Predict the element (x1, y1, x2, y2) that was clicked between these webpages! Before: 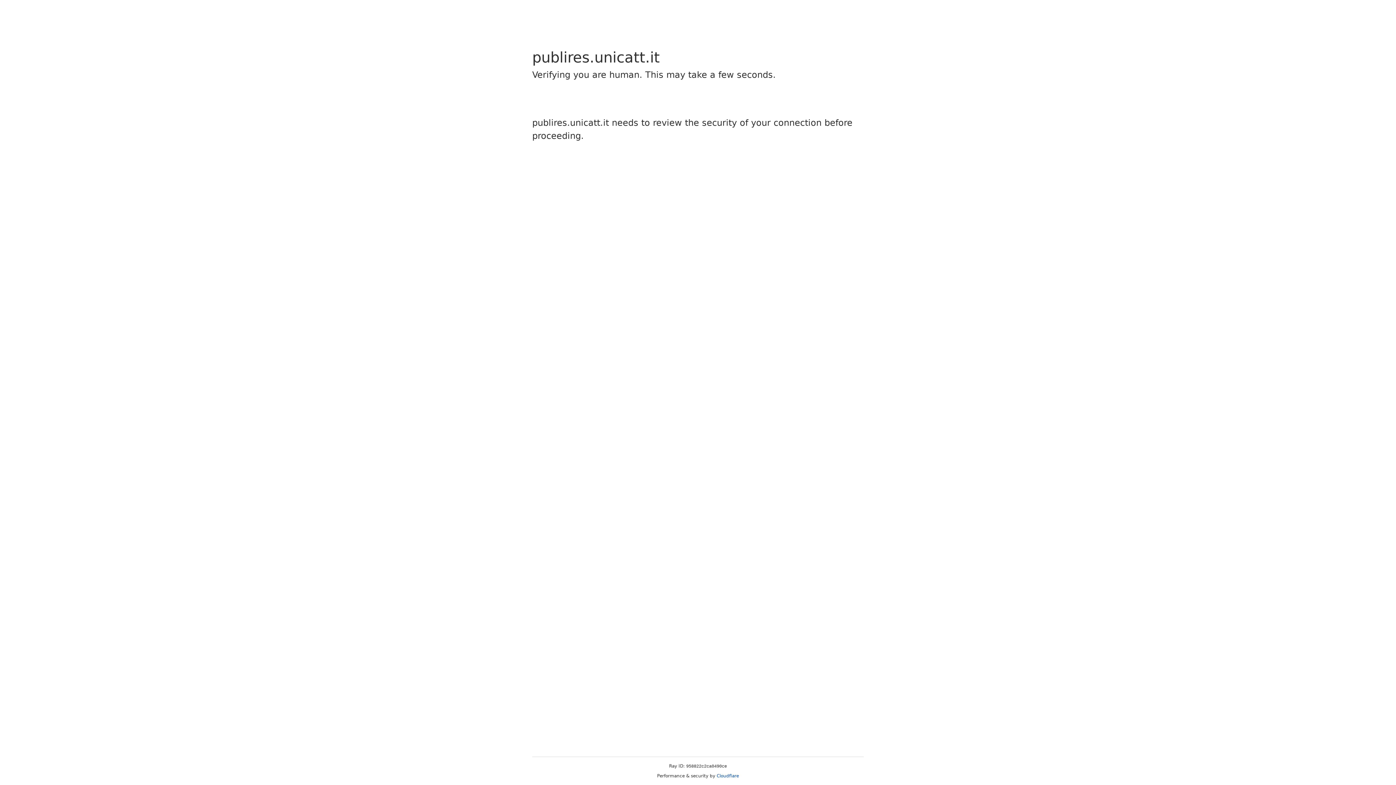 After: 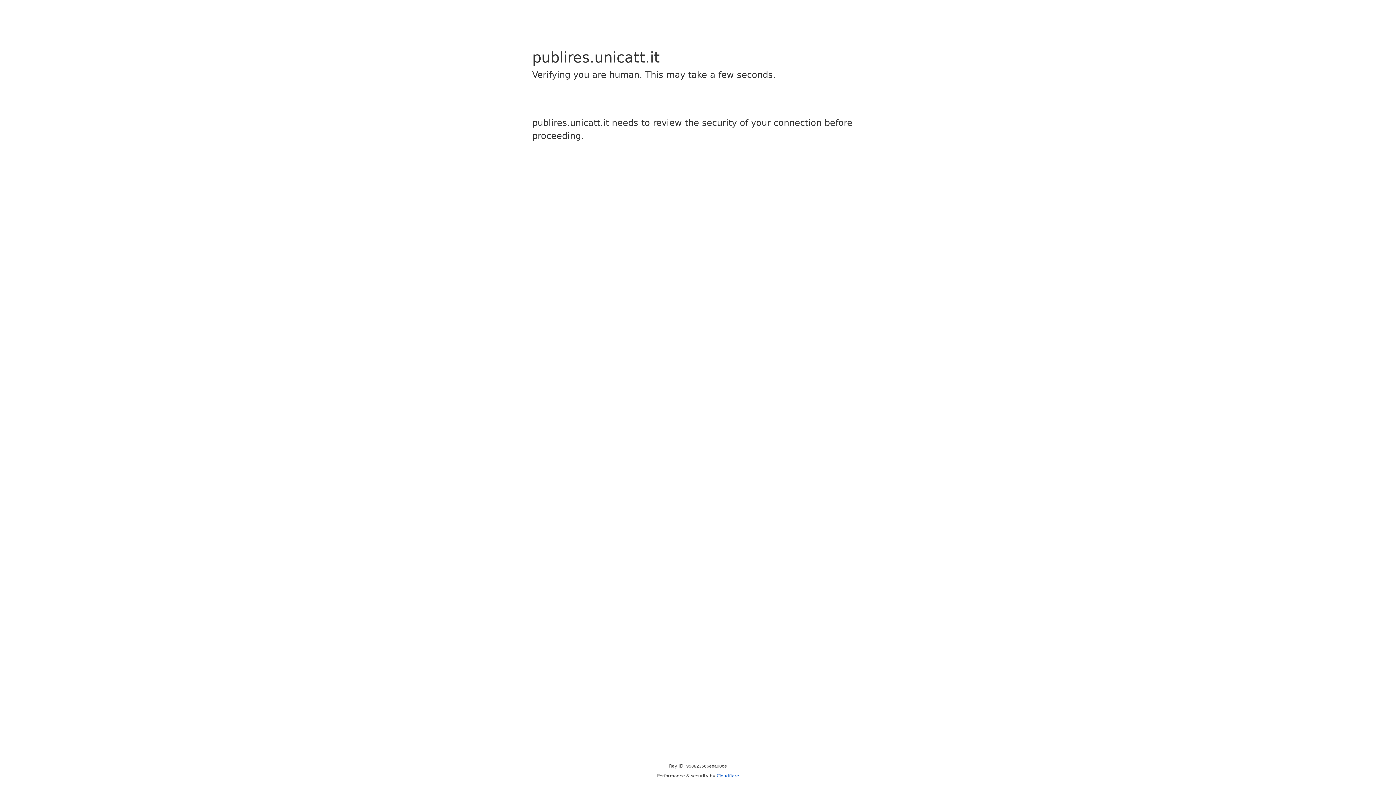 Action: bbox: (716, 773, 739, 778) label: Cloudflare